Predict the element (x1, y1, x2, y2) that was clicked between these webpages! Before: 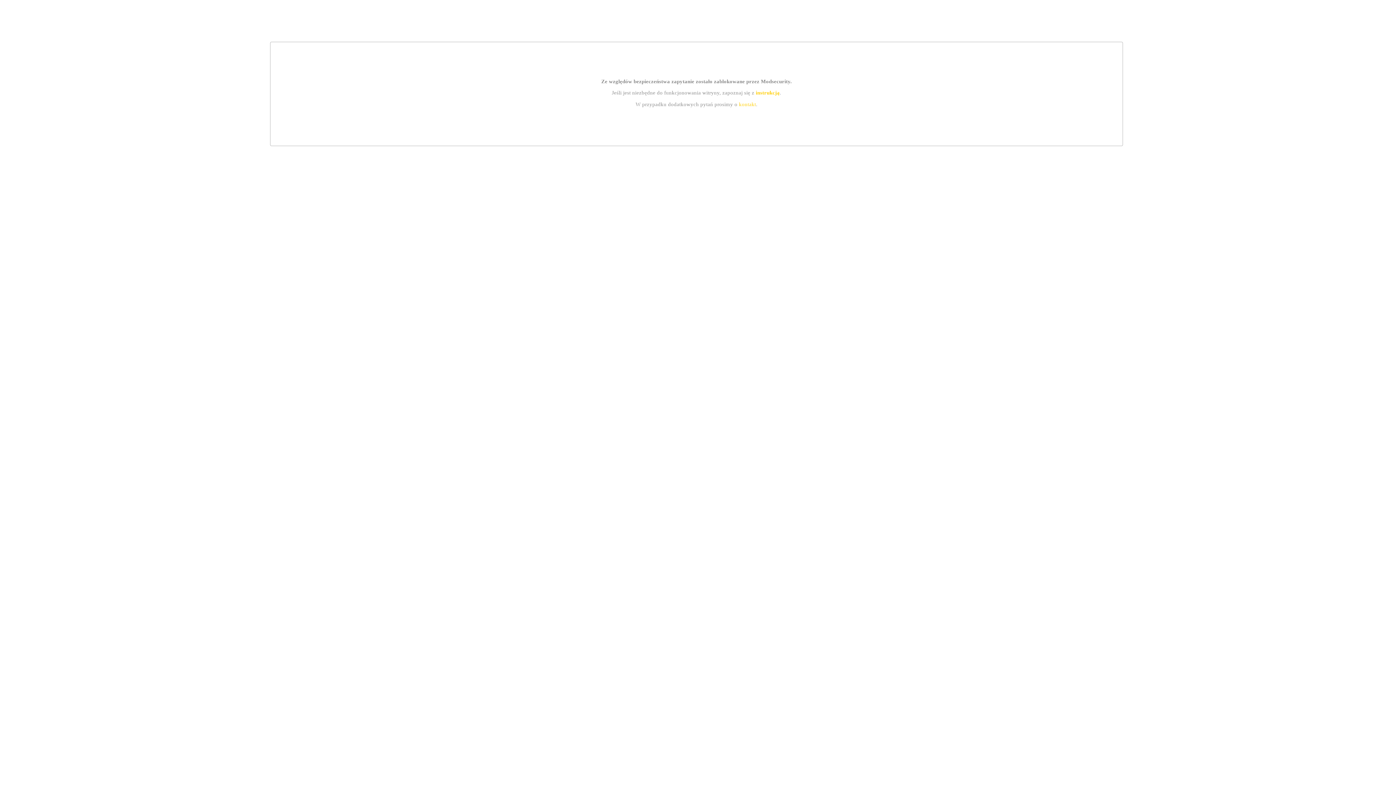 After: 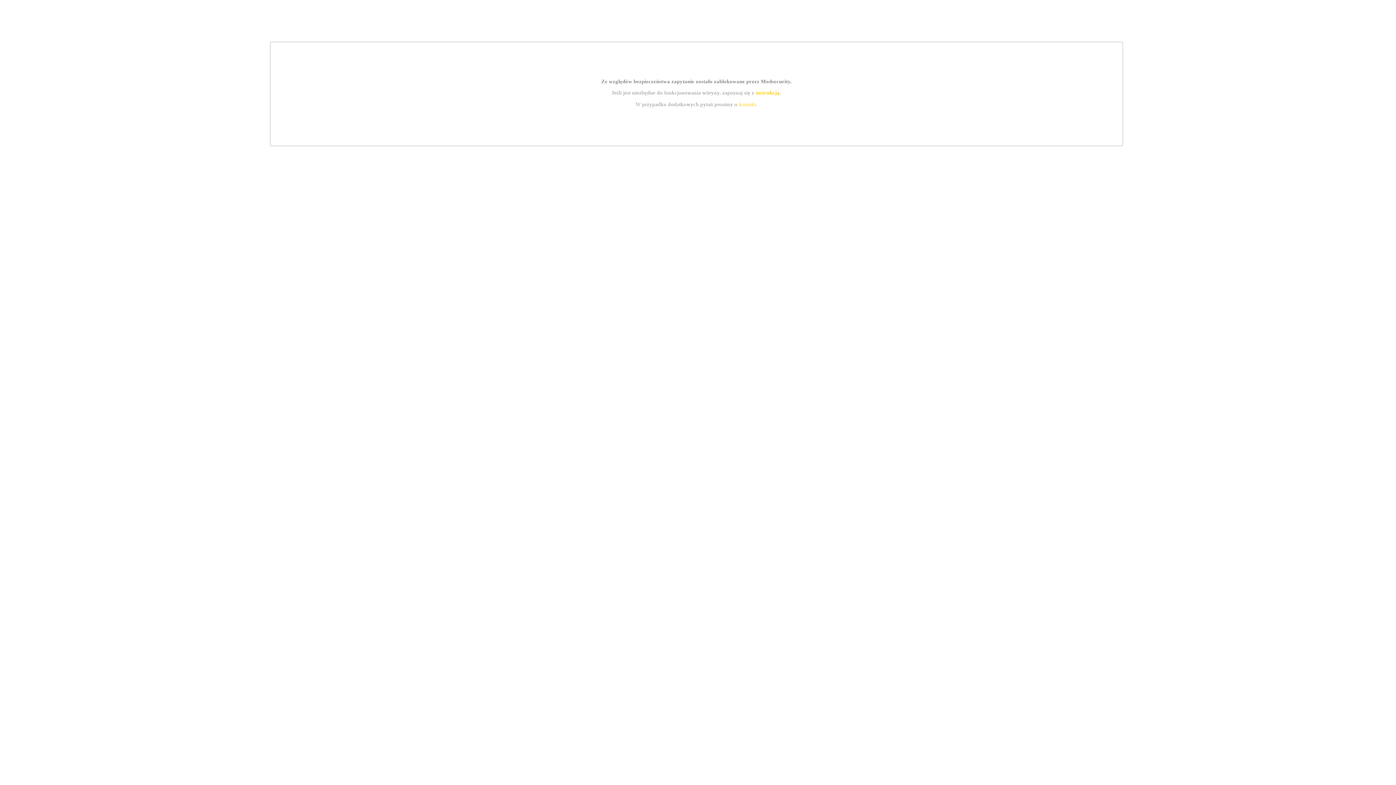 Action: bbox: (739, 101, 756, 107) label: kontakt